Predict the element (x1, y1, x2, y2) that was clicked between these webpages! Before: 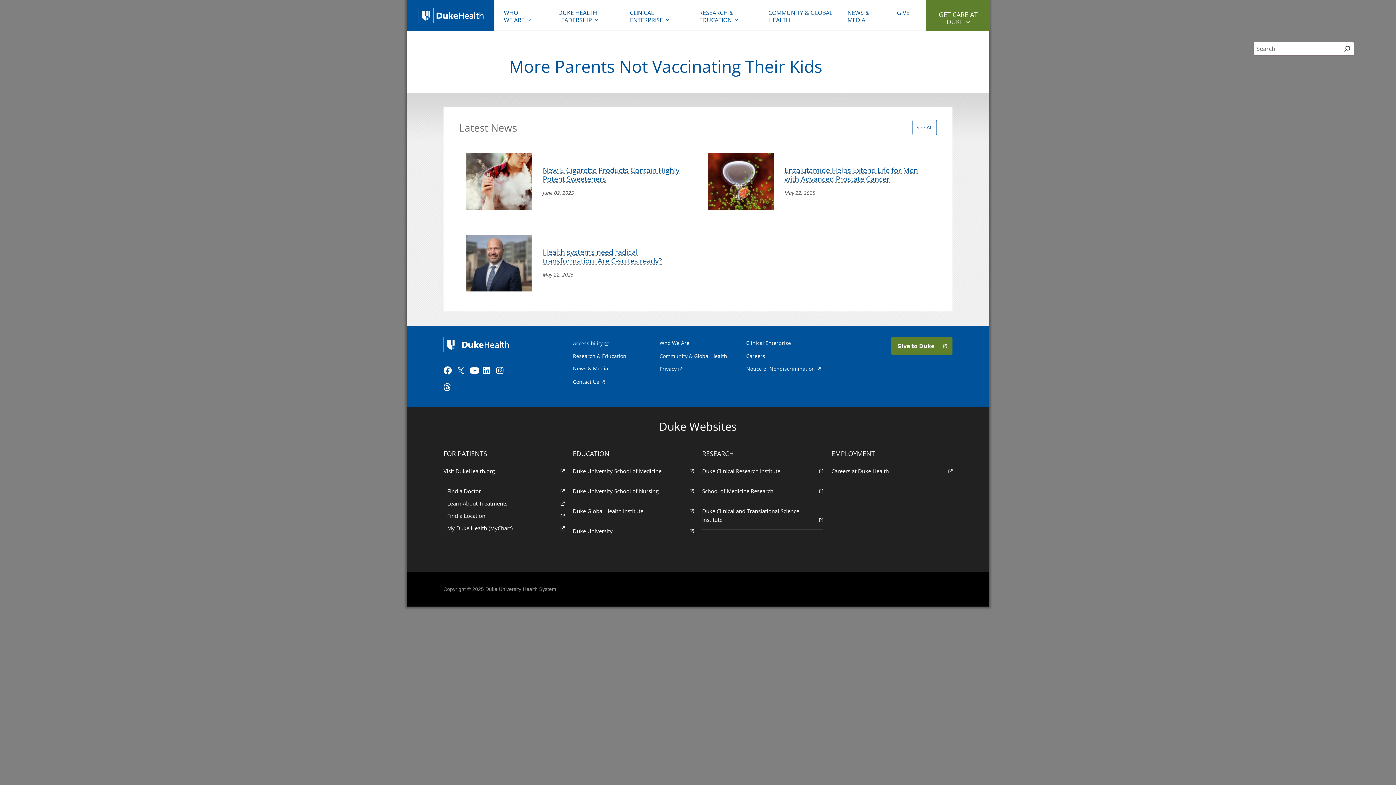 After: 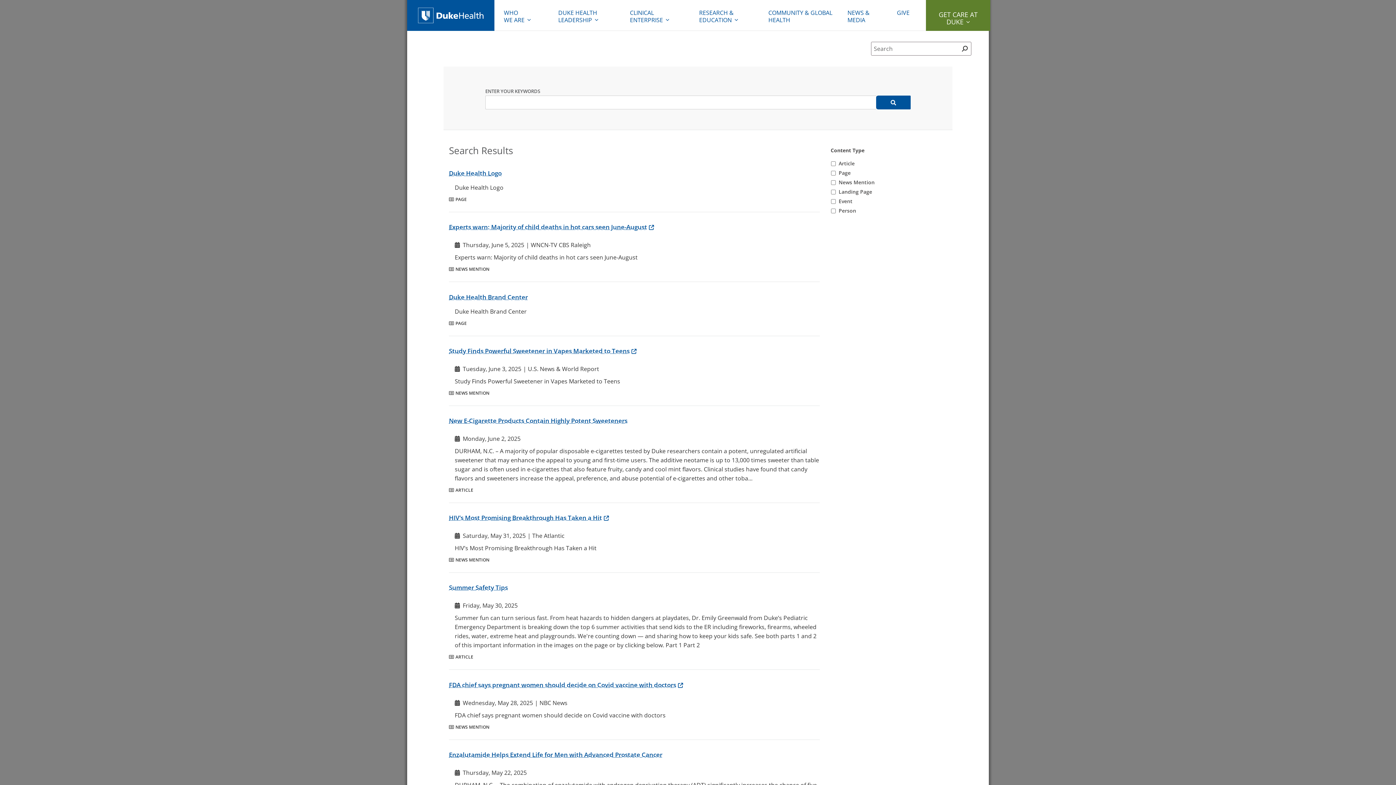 Action: bbox: (1341, 42, 1354, 55) label: Search 